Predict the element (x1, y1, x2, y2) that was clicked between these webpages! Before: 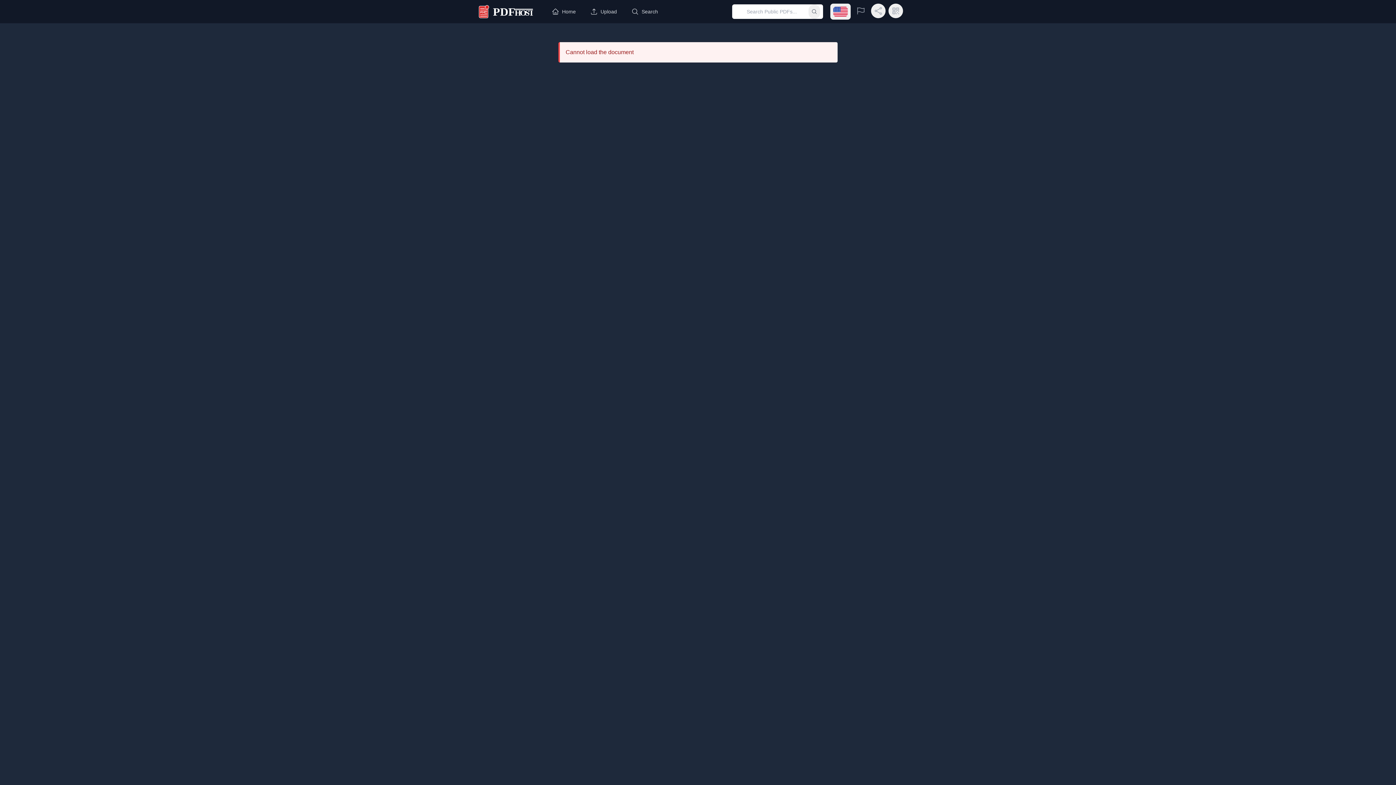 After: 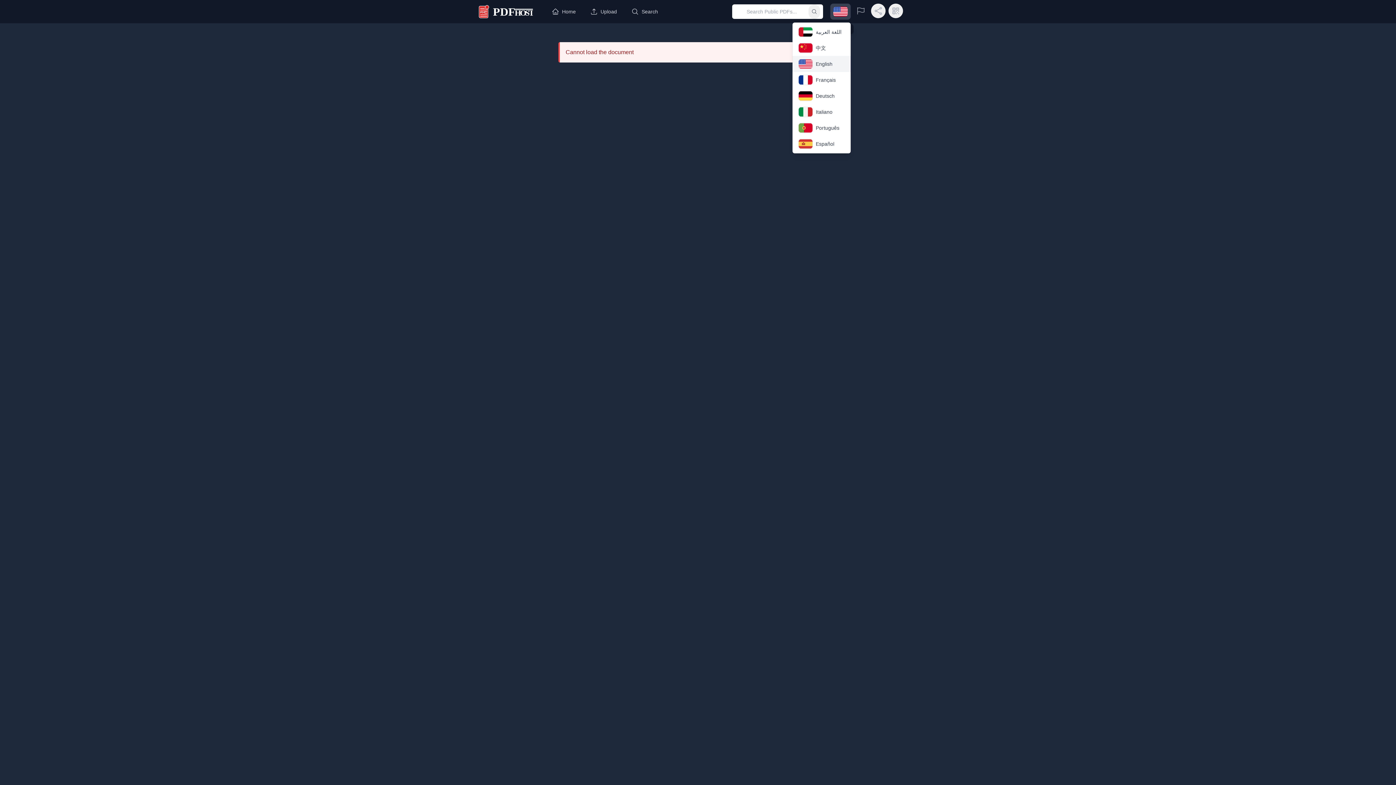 Action: label: Open language menu bbox: (830, 3, 850, 19)